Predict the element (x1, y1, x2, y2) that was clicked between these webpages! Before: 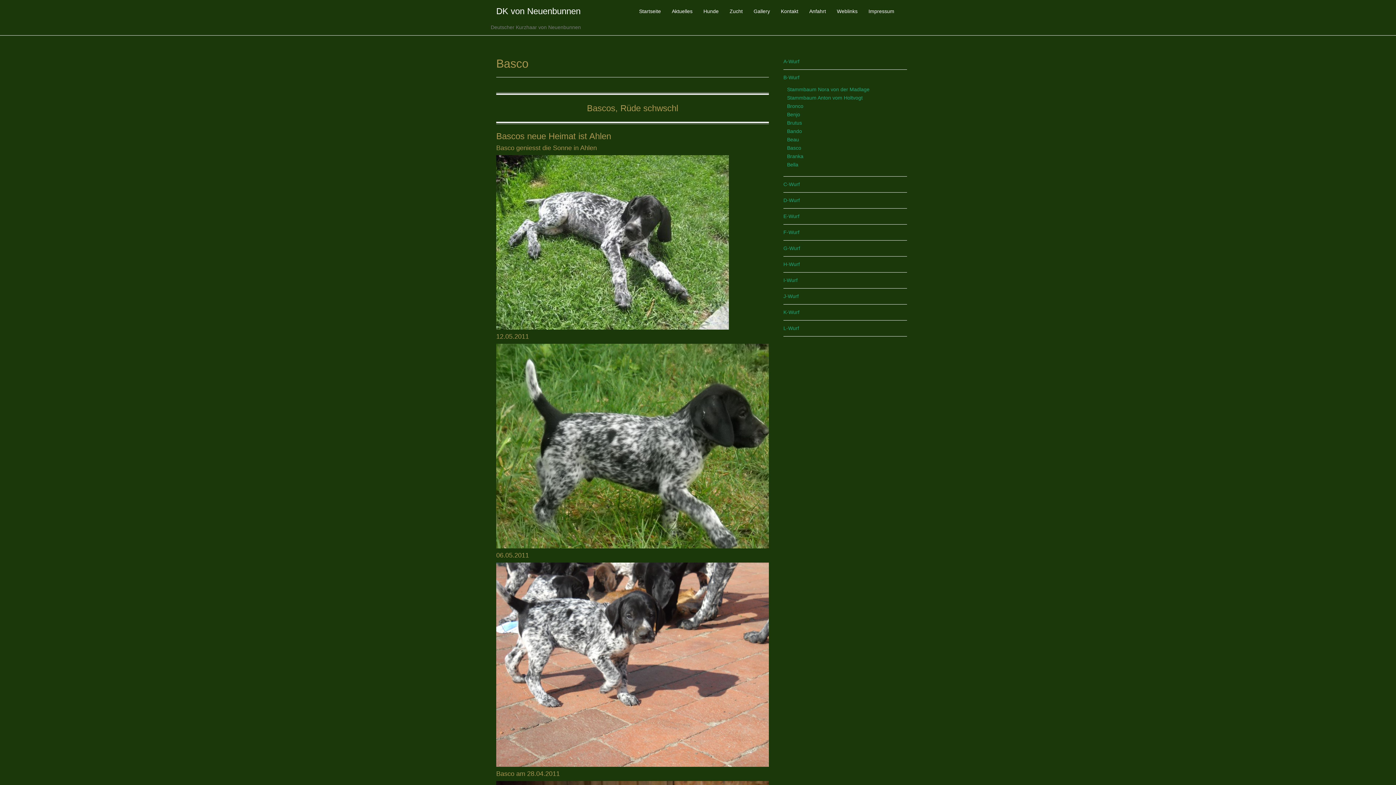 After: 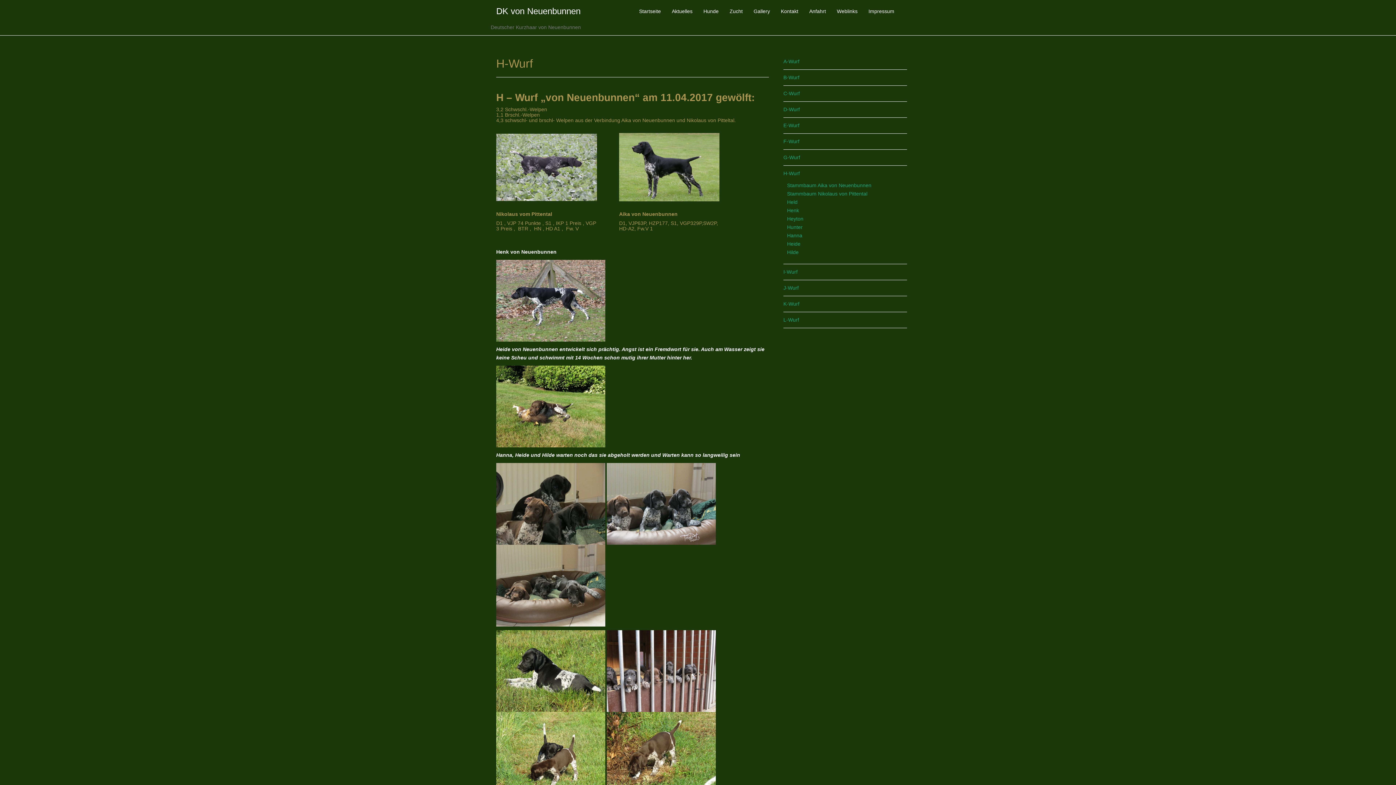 Action: label: H-Wurf bbox: (783, 261, 800, 267)